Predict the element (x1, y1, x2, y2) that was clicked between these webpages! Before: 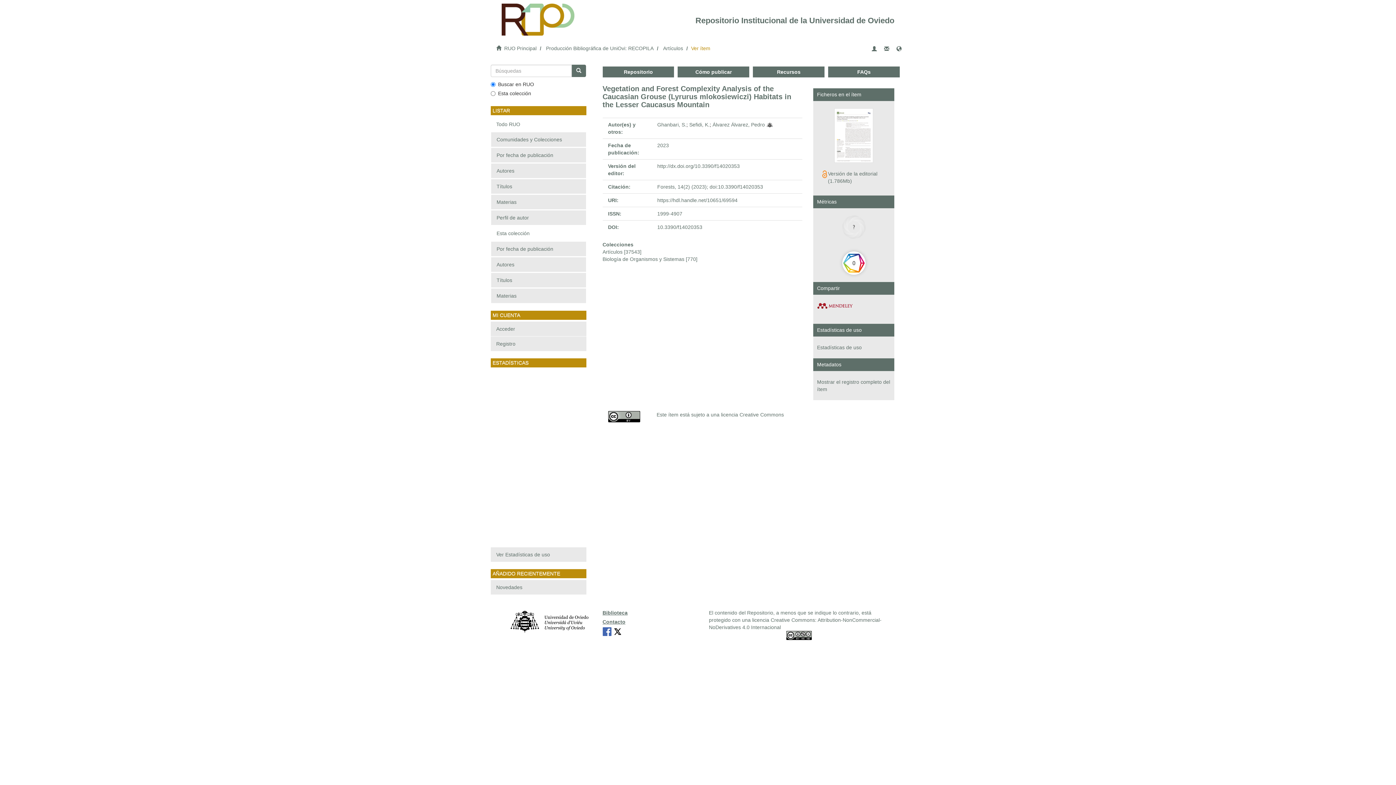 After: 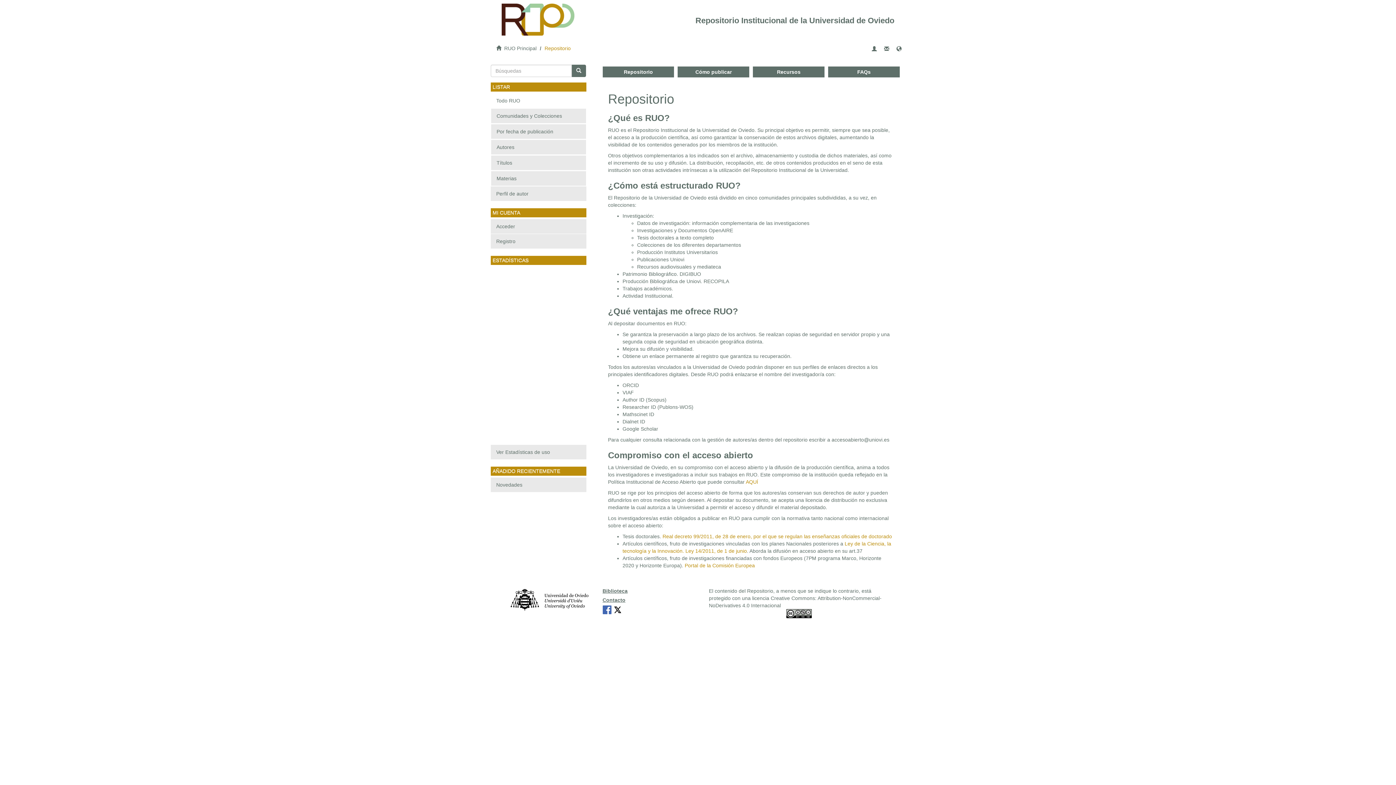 Action: label: Repositorio bbox: (602, 66, 674, 77)